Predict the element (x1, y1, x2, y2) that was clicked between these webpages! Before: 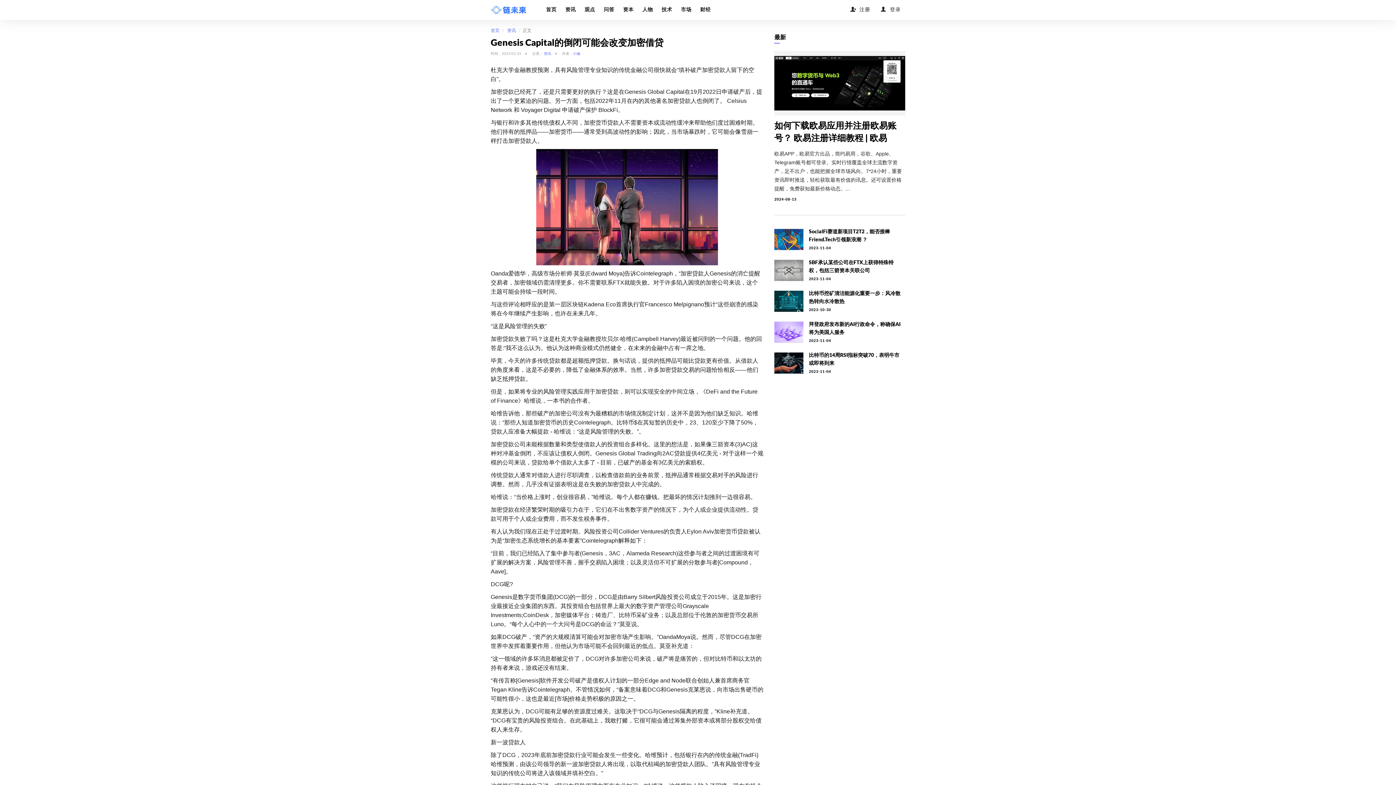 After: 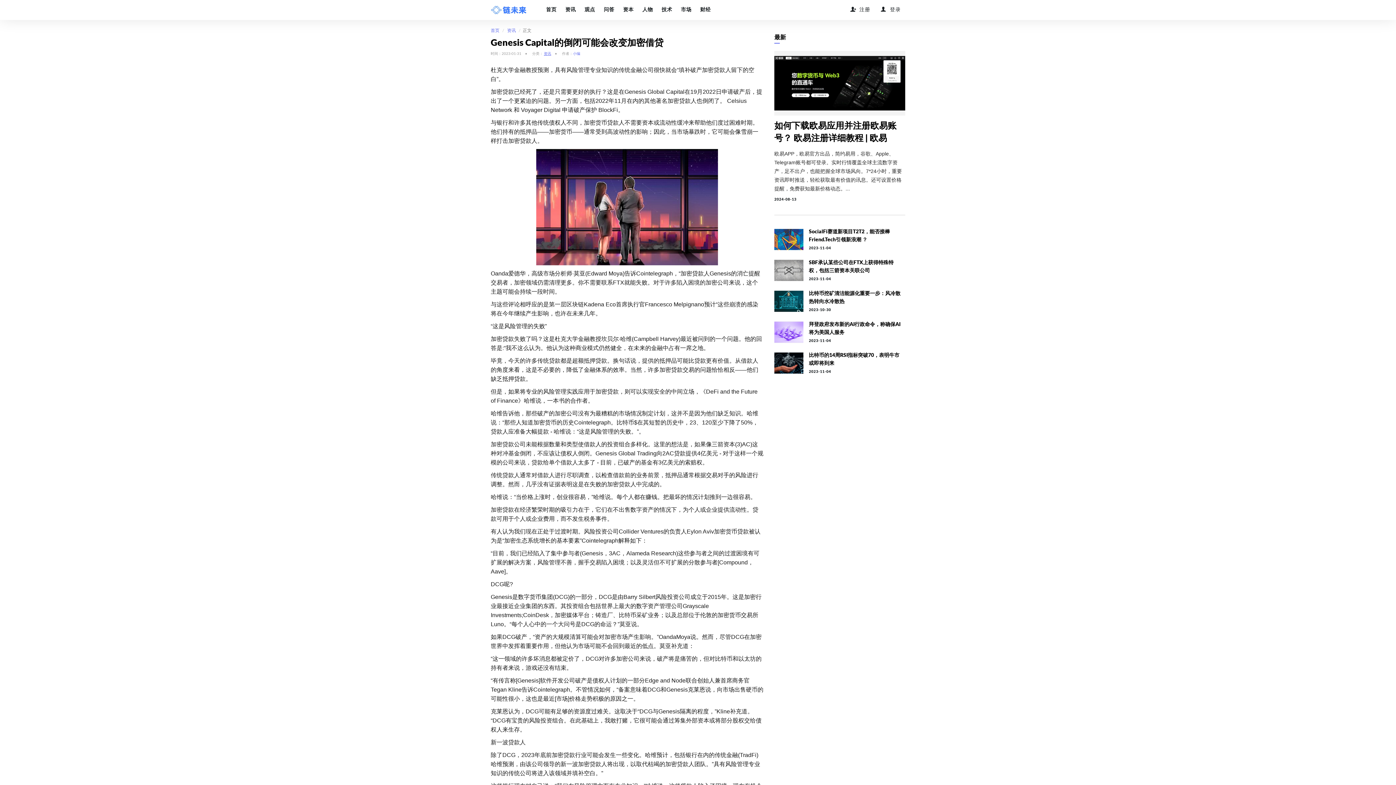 Action: bbox: (544, 51, 551, 55) label: 资讯